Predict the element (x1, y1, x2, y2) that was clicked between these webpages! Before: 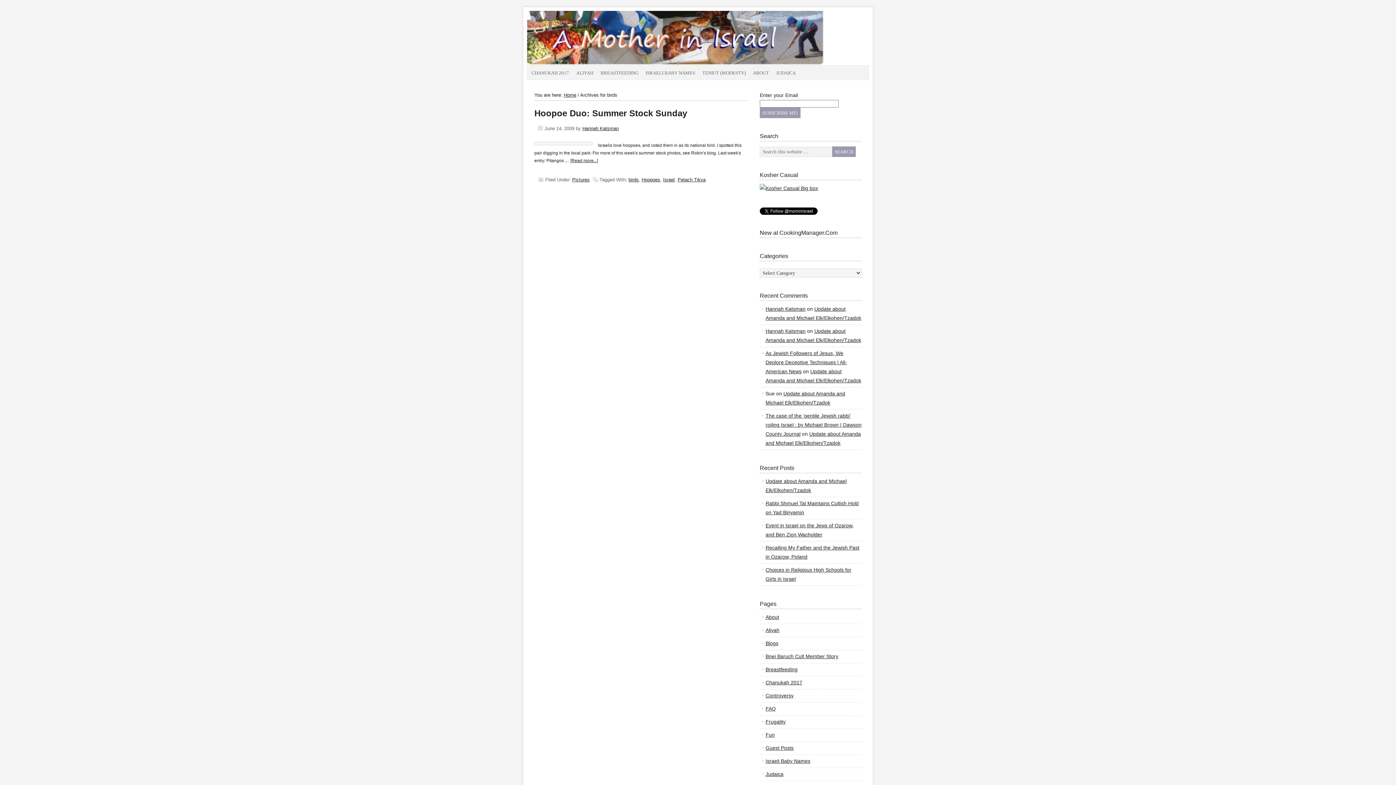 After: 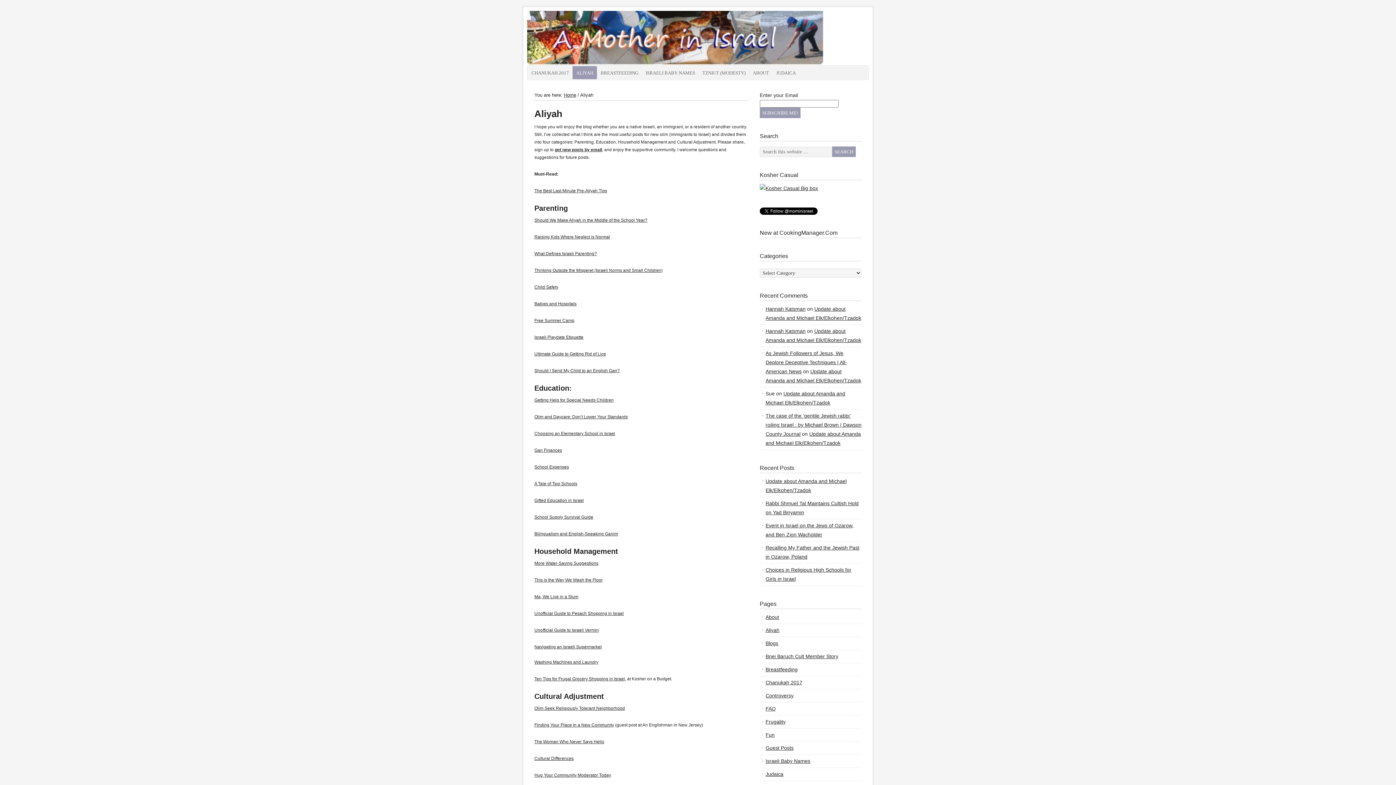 Action: bbox: (572, 66, 597, 79) label: ALIYAH